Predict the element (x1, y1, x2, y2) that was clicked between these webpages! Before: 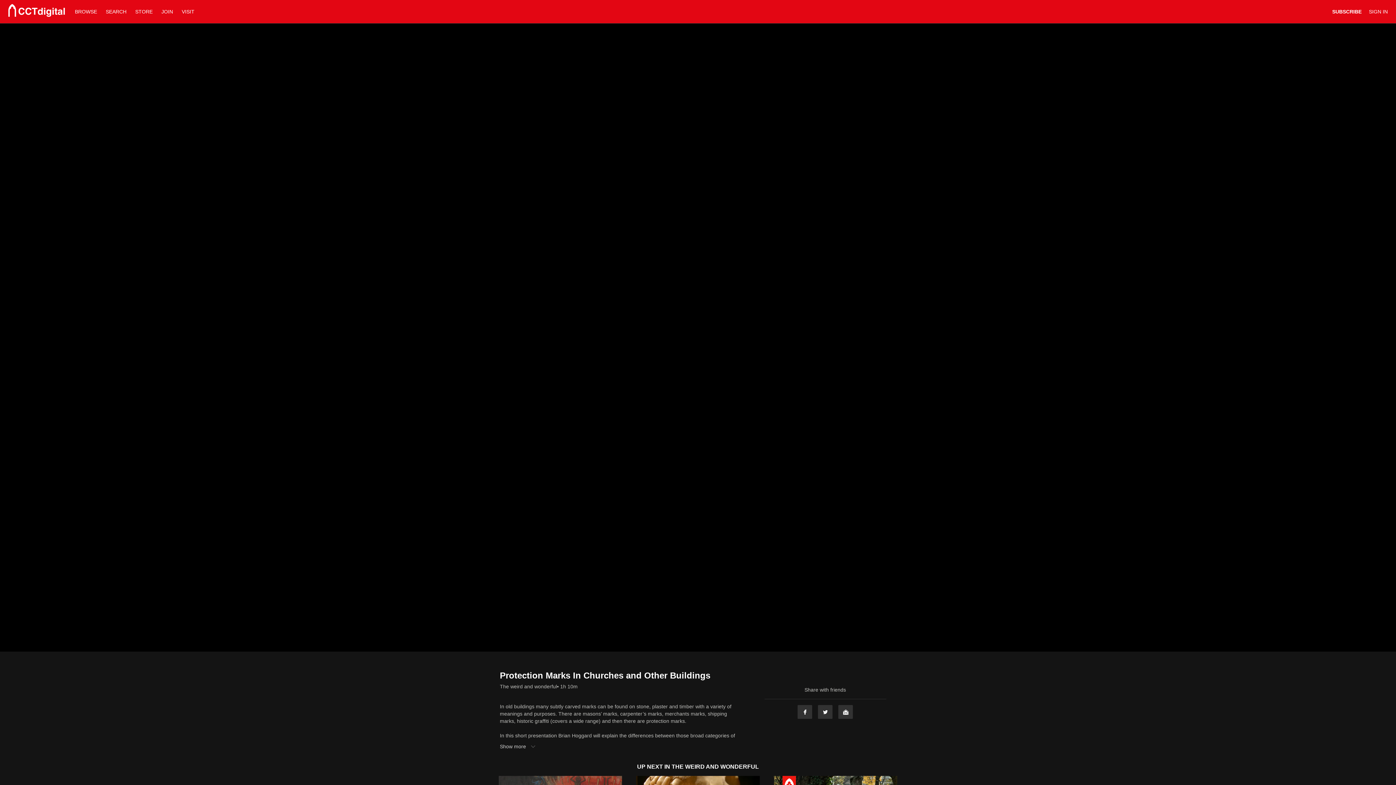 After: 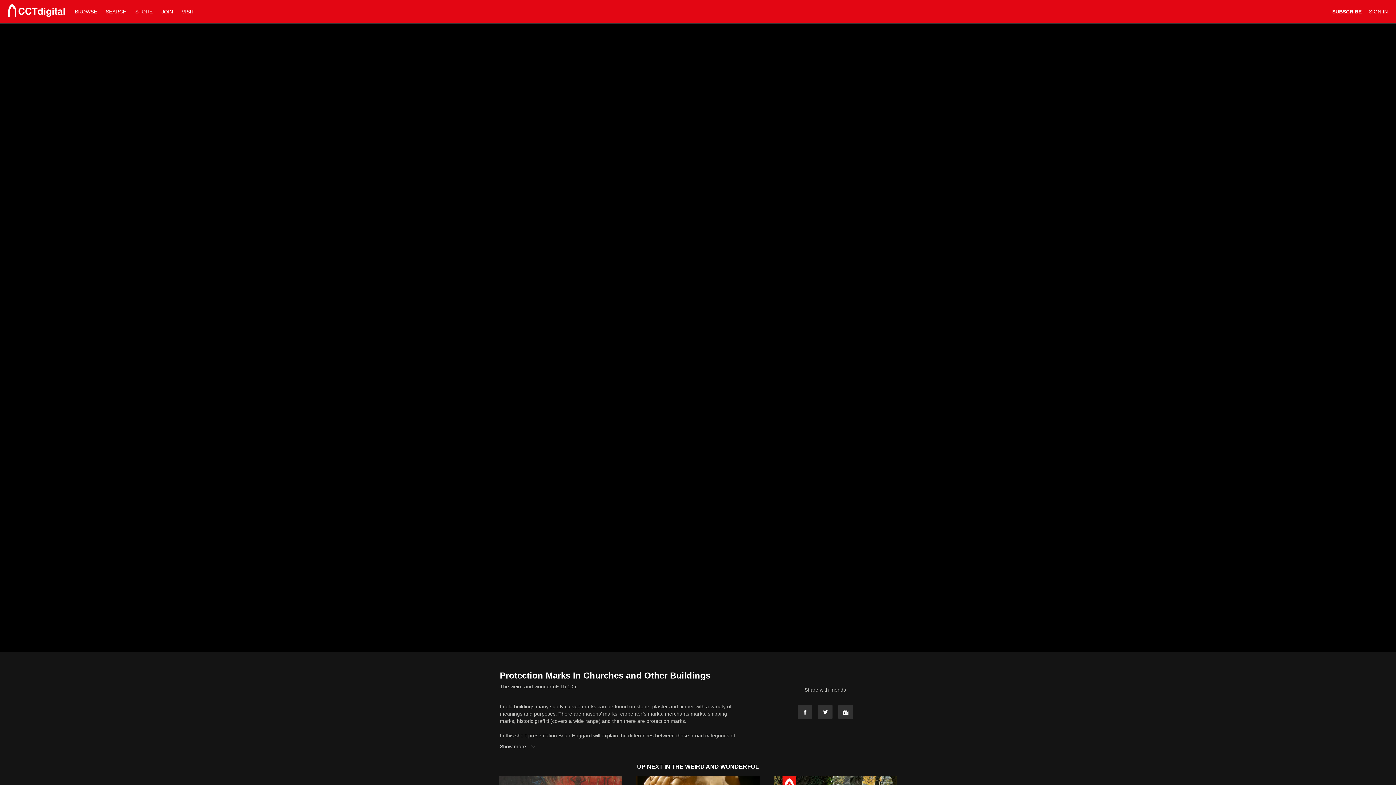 Action: label: STORE bbox: (131, 8, 156, 14)